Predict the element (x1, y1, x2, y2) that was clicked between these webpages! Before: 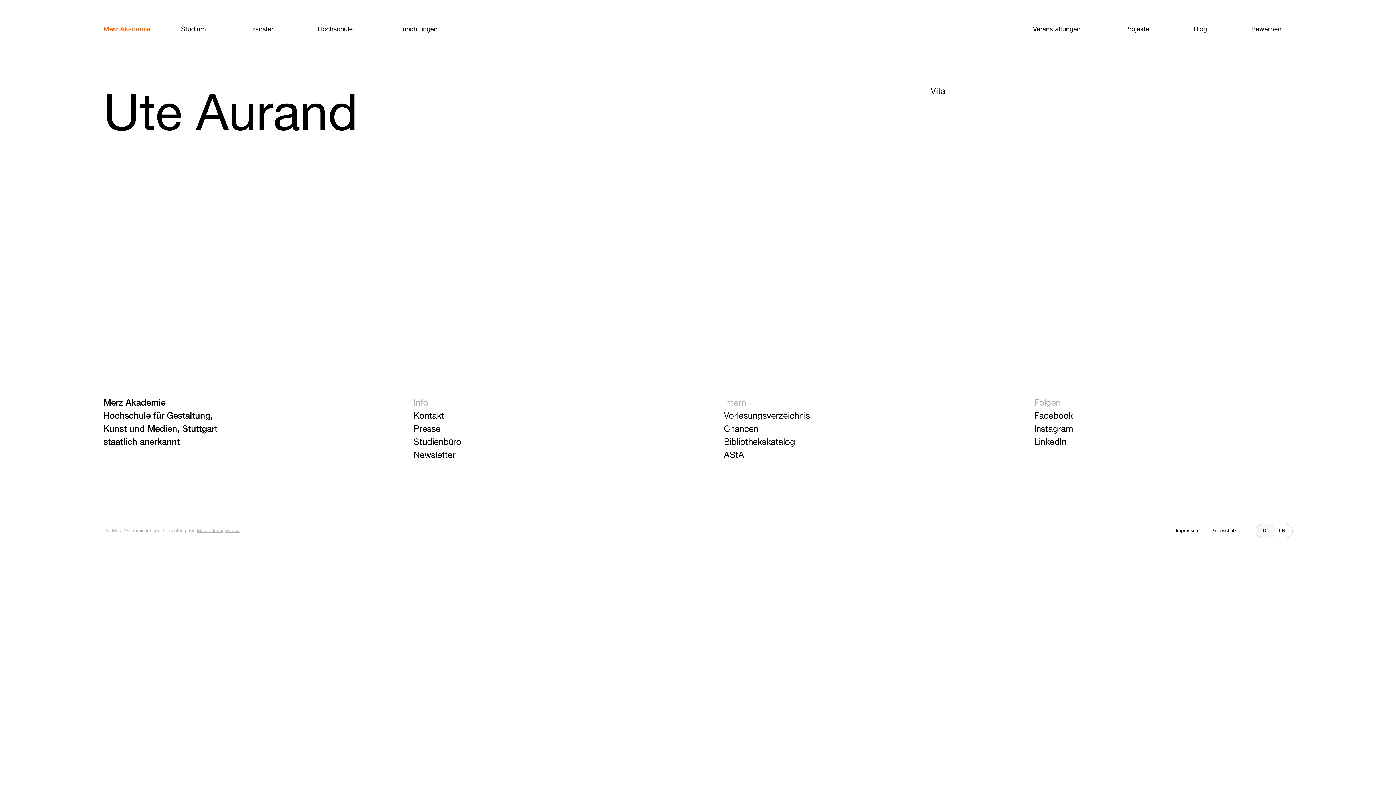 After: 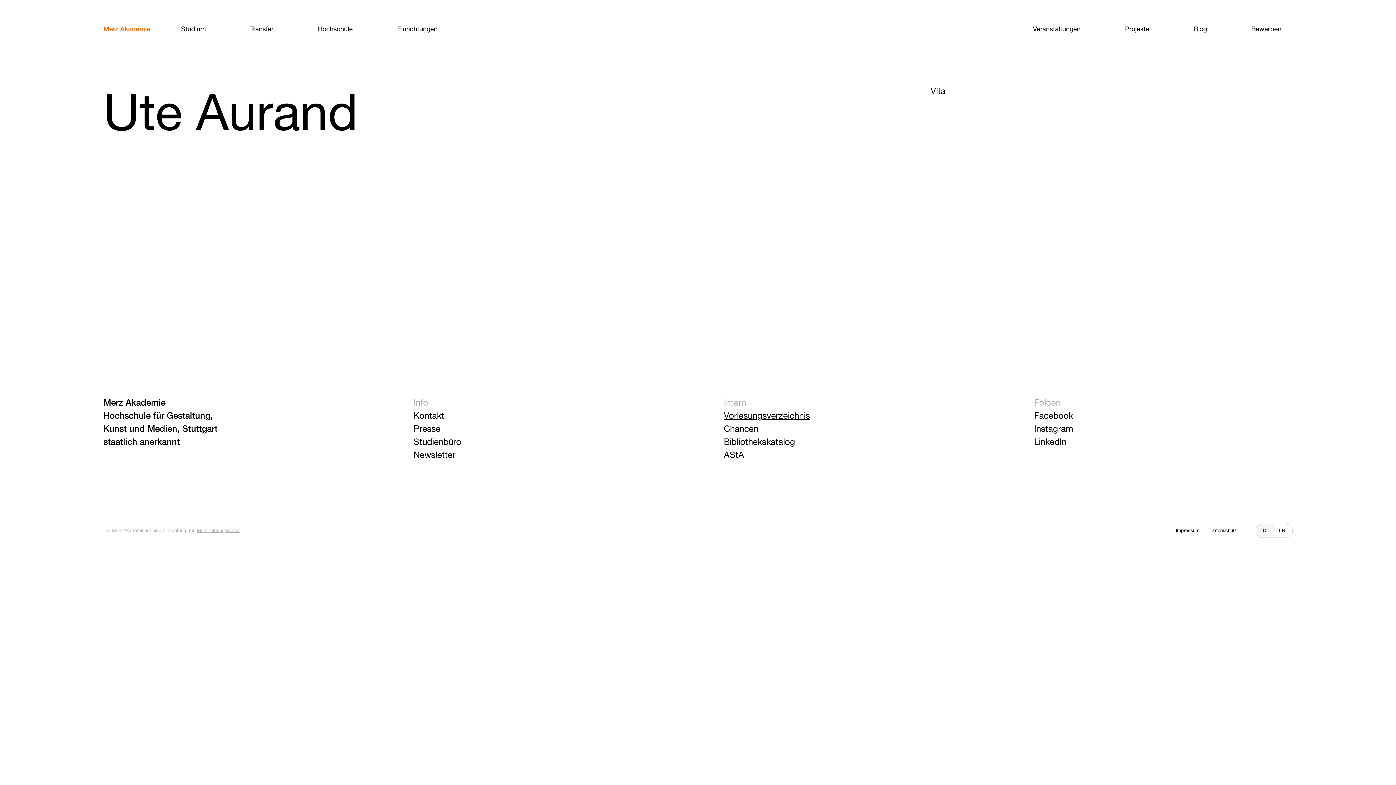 Action: bbox: (724, 412, 810, 420) label: Vorlesungsverzeichnis